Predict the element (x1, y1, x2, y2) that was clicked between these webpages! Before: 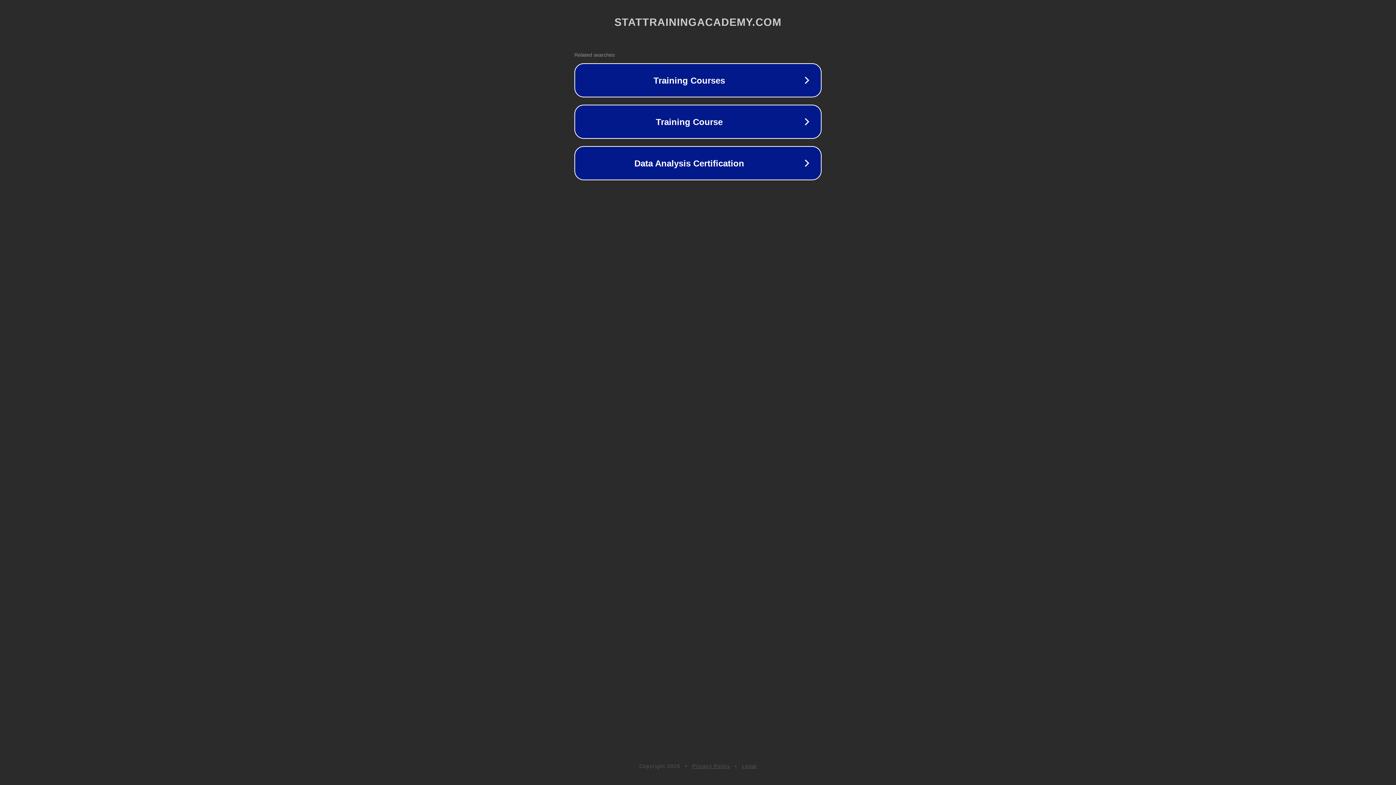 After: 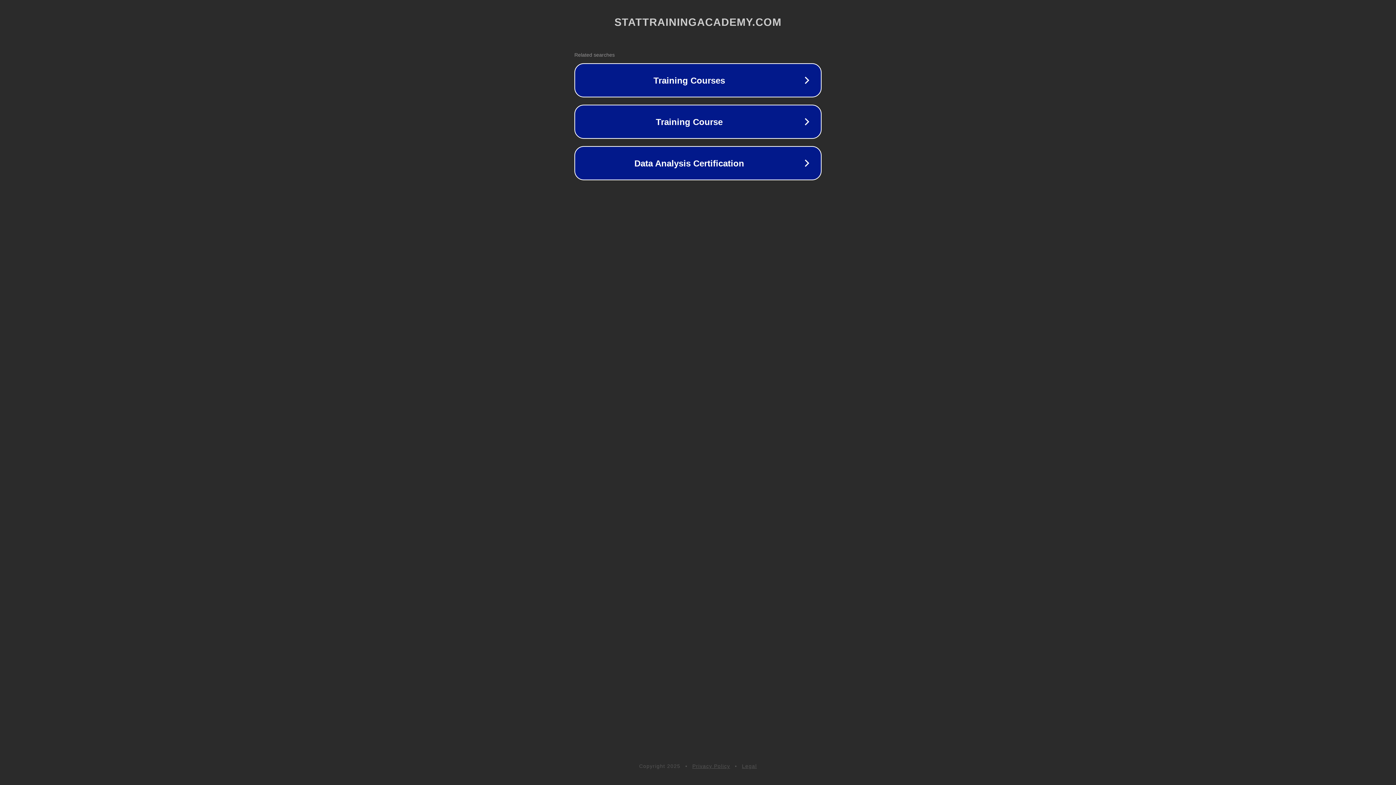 Action: bbox: (742, 763, 757, 769) label: Legal